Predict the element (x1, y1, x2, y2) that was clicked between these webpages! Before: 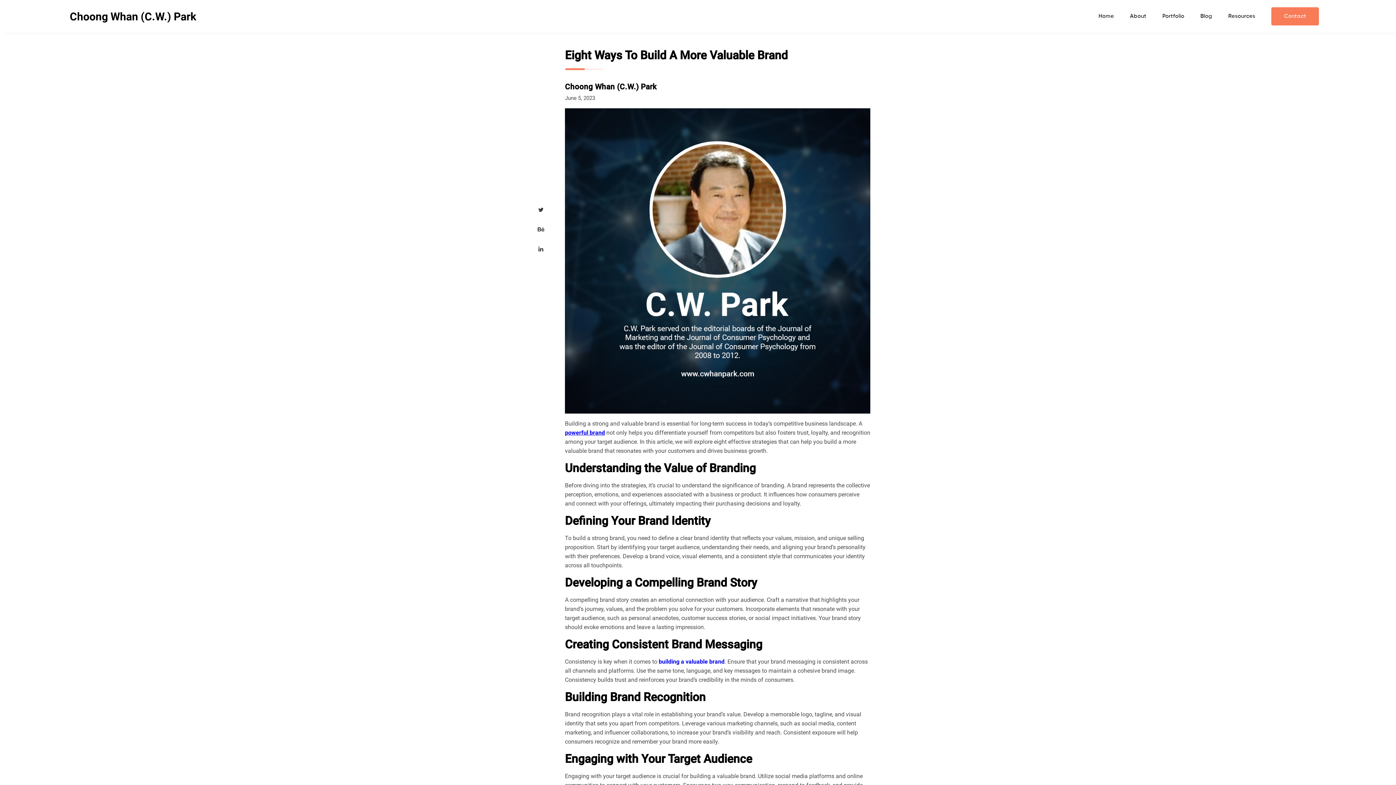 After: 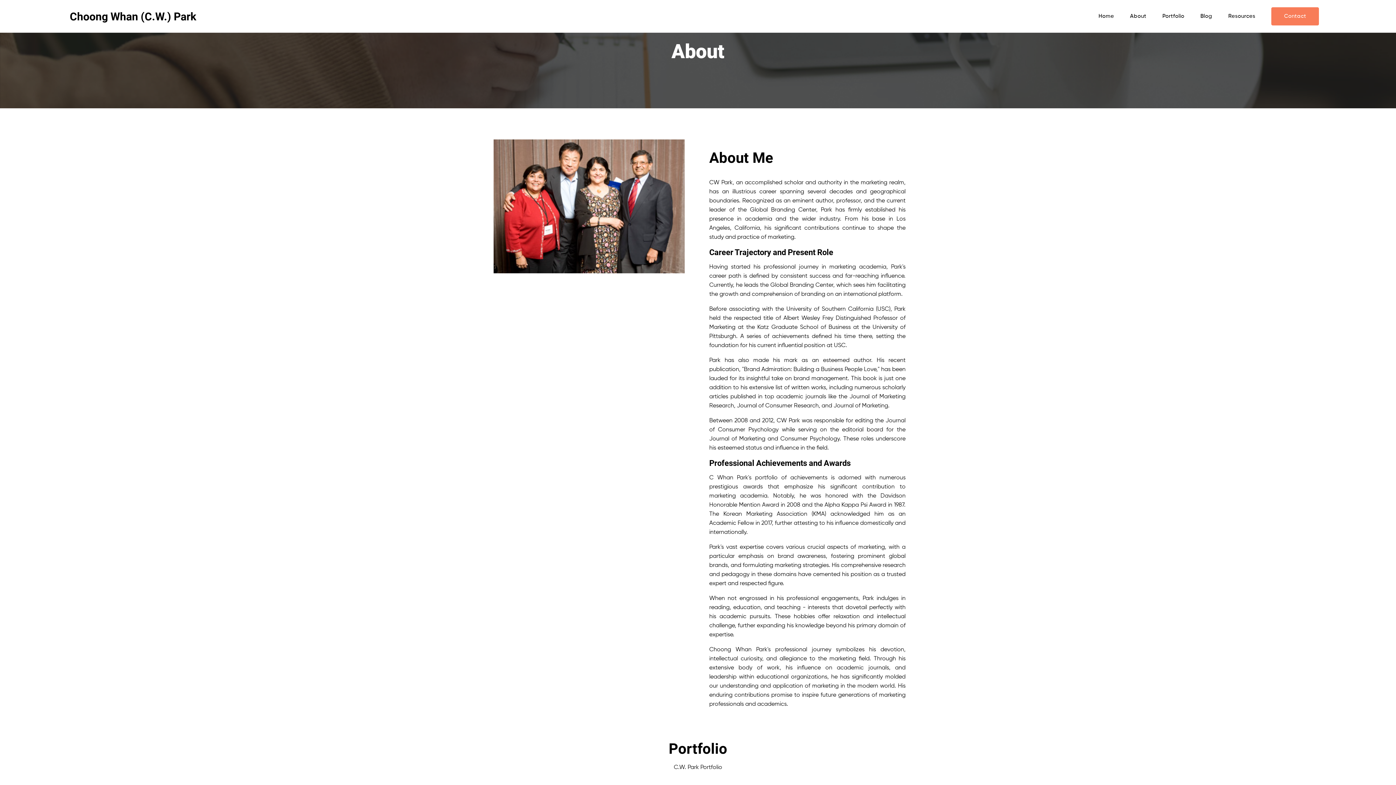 Action: label: About bbox: (1130, 13, 1146, 18)